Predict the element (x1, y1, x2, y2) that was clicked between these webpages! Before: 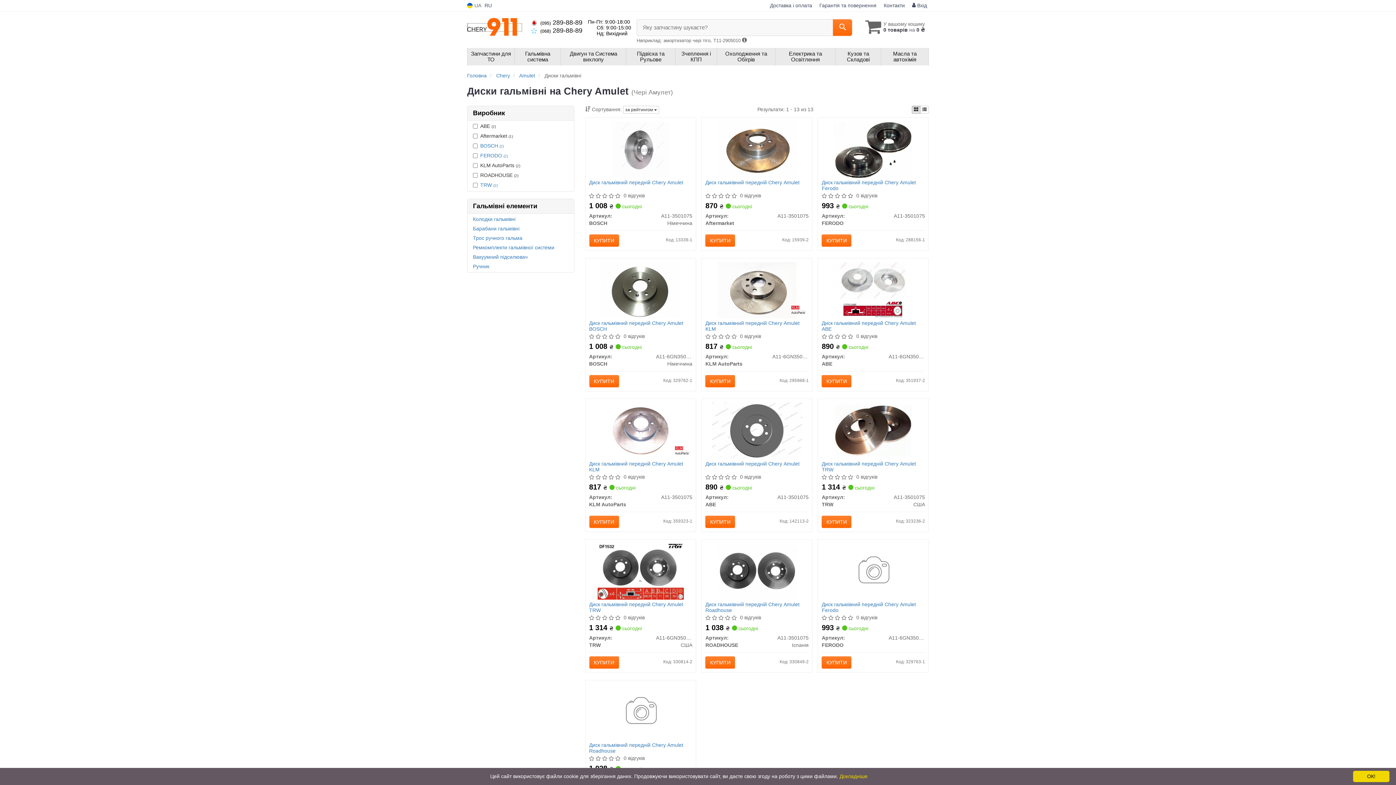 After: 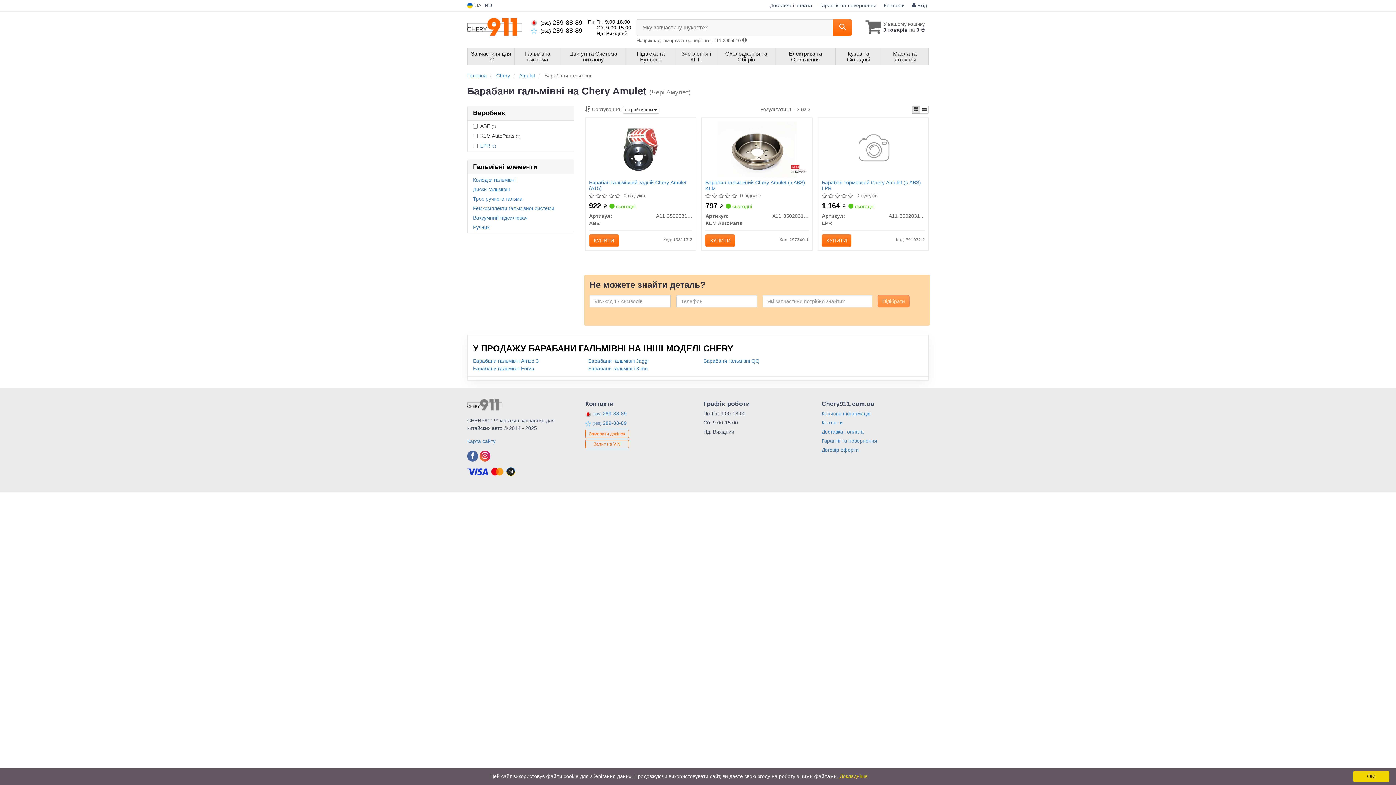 Action: label: Барабани гальмівні bbox: (473, 225, 519, 231)